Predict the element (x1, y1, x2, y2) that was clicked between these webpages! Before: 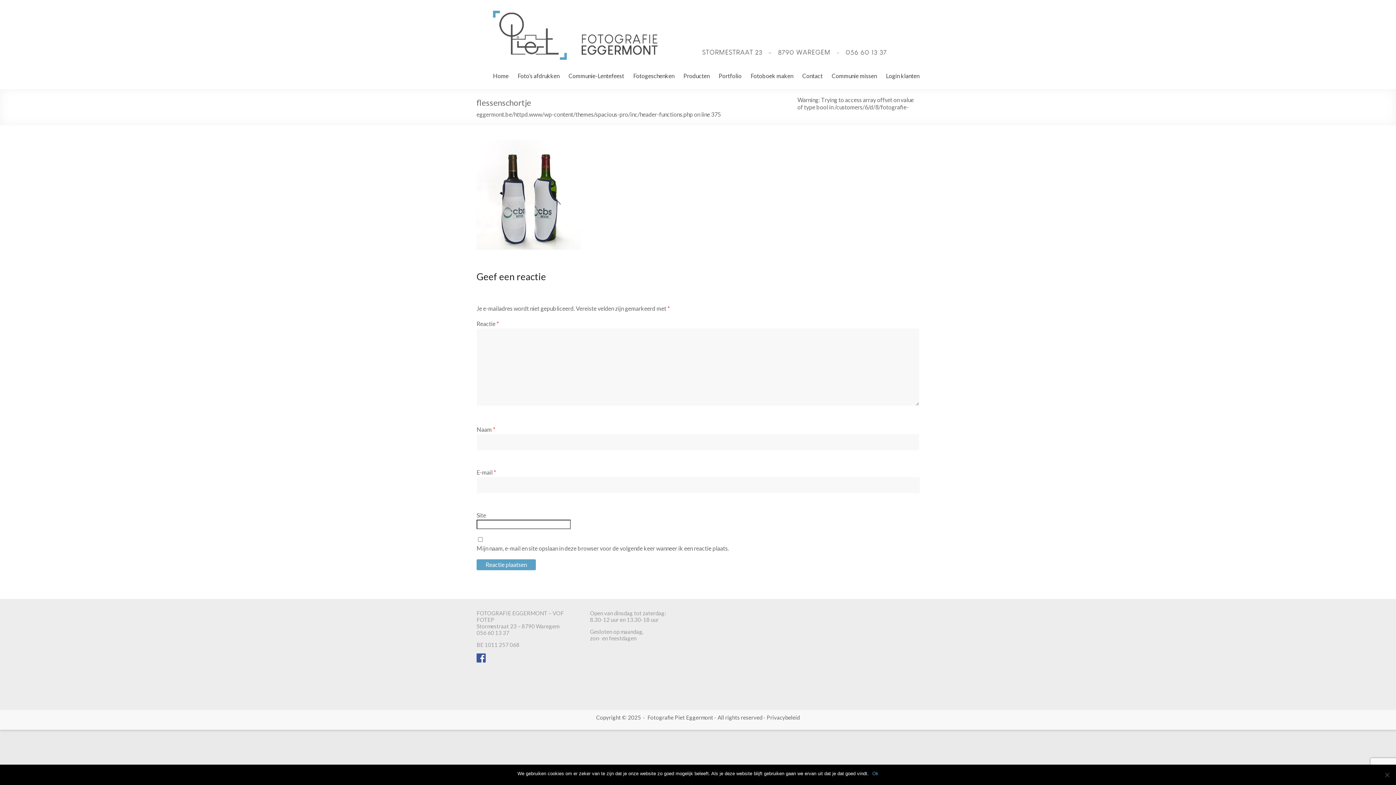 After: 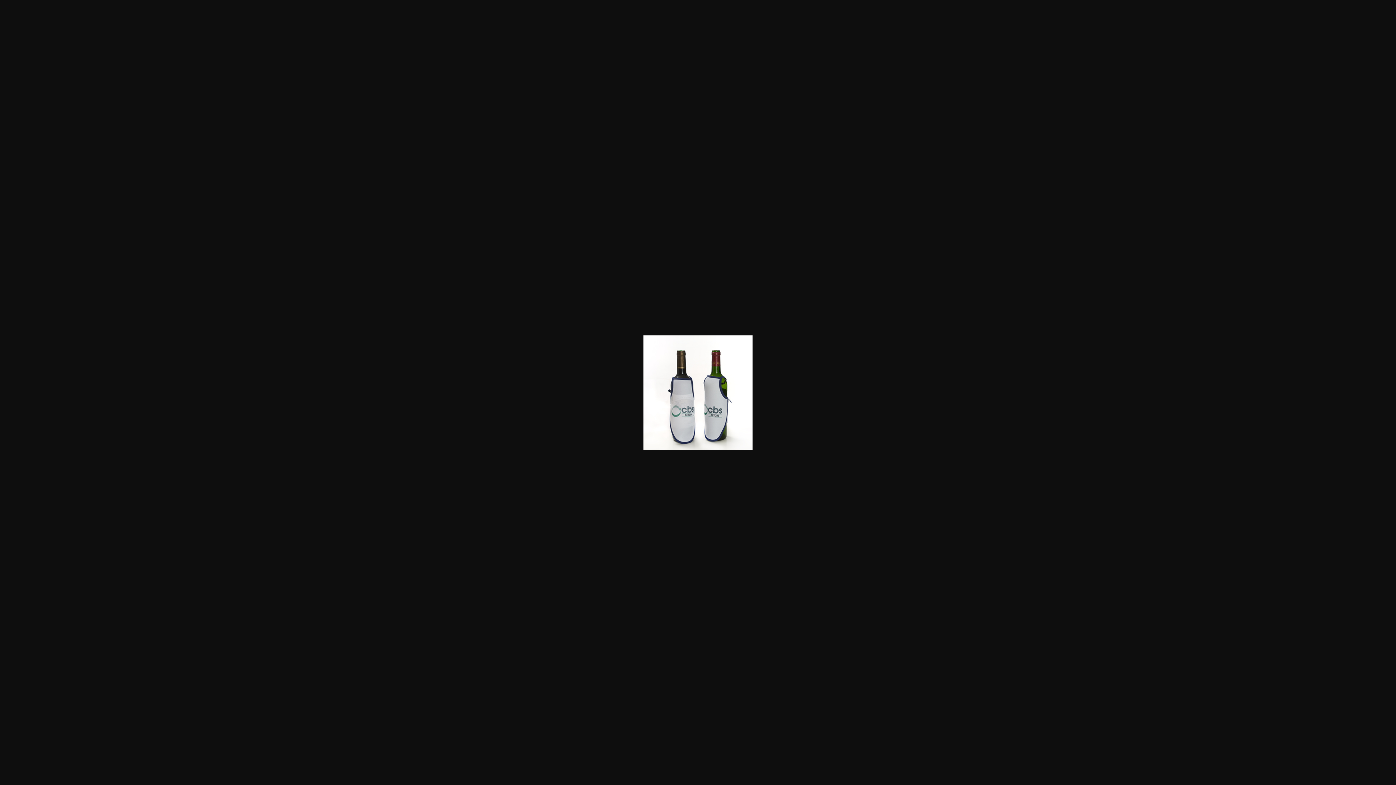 Action: bbox: (476, 141, 580, 148)